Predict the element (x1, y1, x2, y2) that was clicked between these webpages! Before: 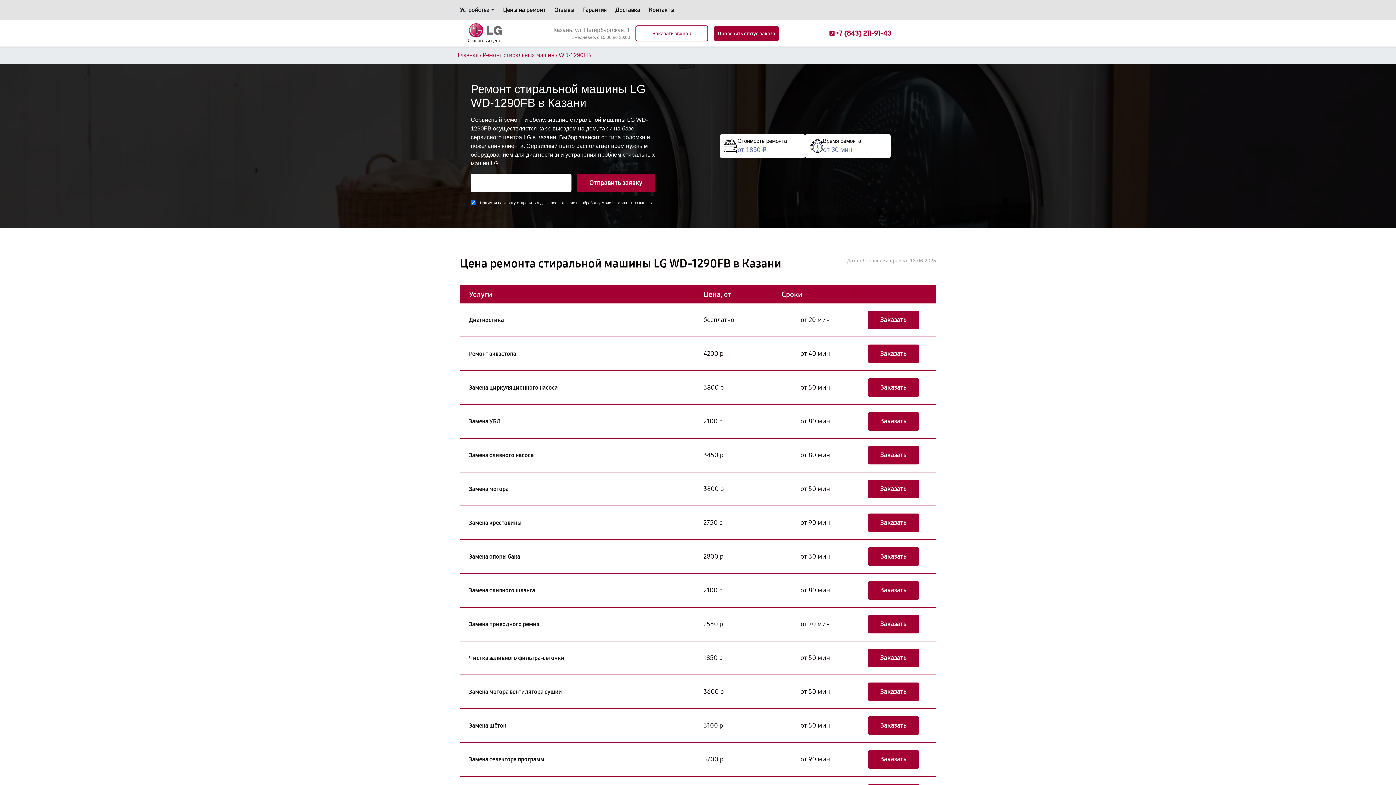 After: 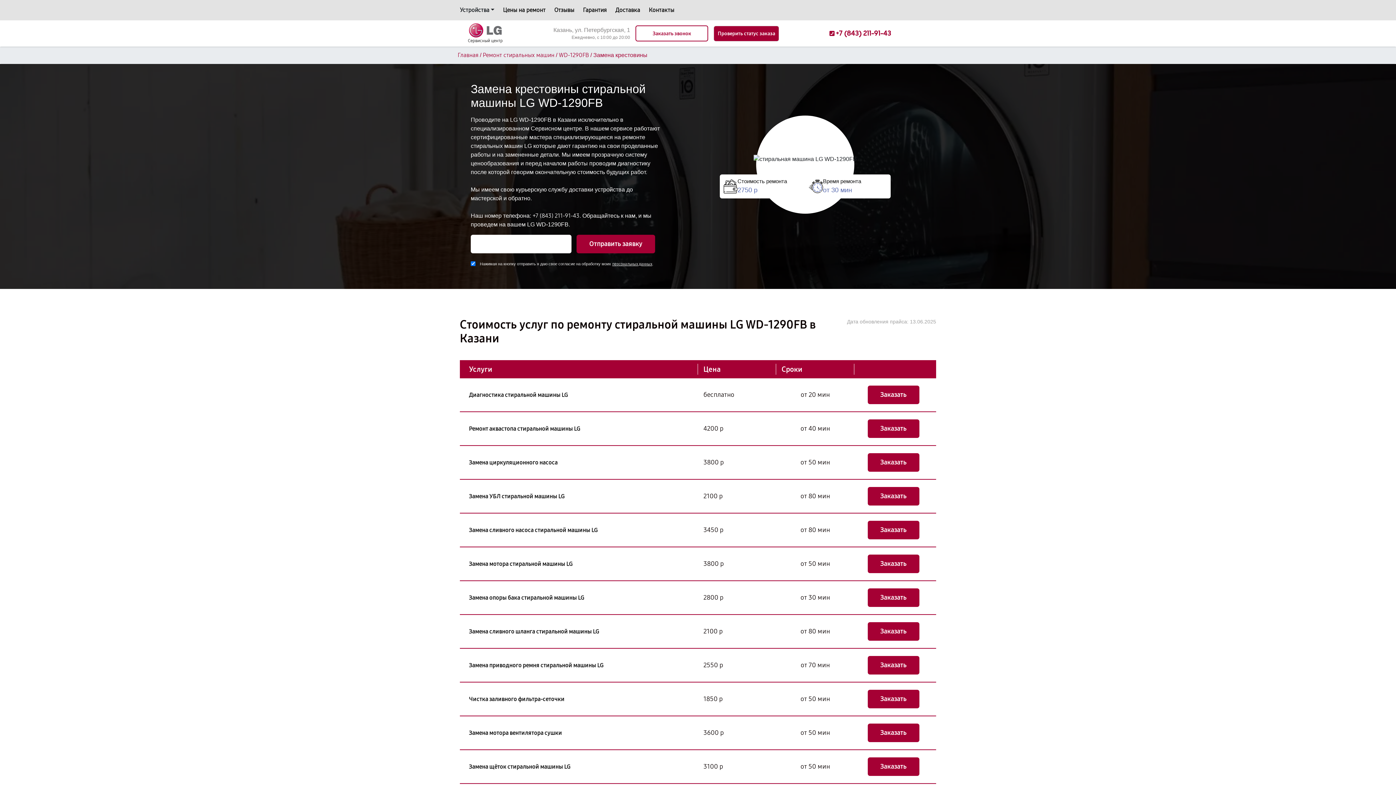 Action: bbox: (469, 518, 521, 527) label: Замена крестовины